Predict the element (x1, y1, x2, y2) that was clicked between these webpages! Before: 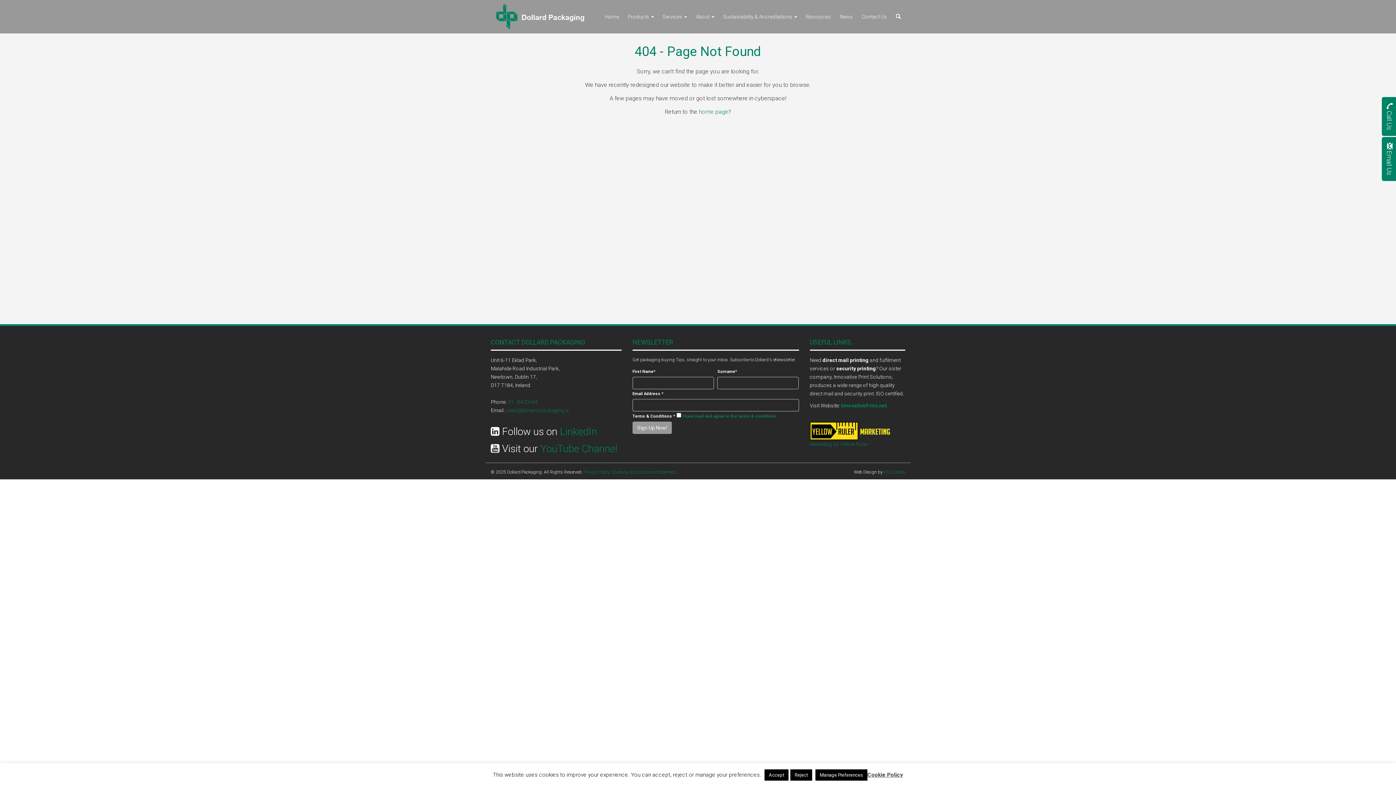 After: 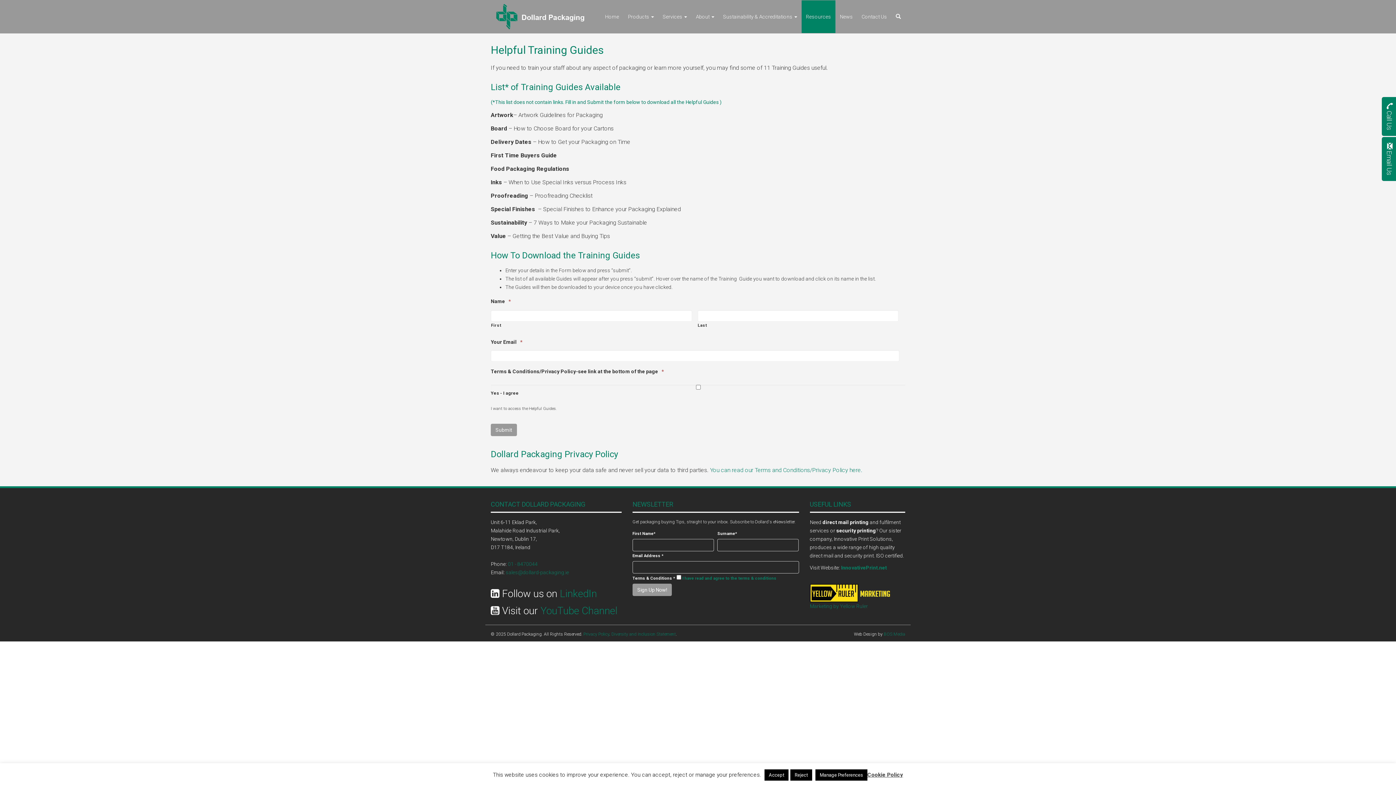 Action: label: Resources bbox: (801, 0, 835, 33)